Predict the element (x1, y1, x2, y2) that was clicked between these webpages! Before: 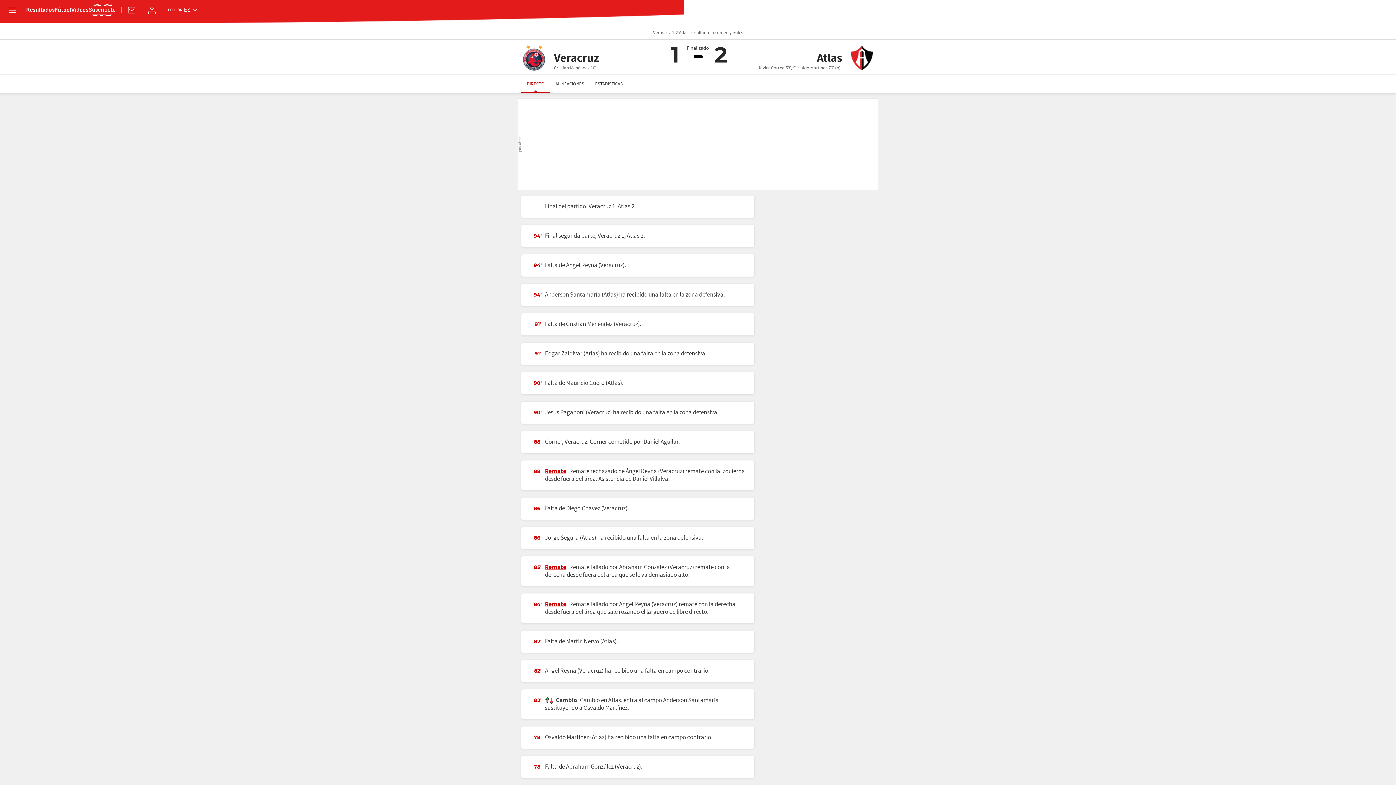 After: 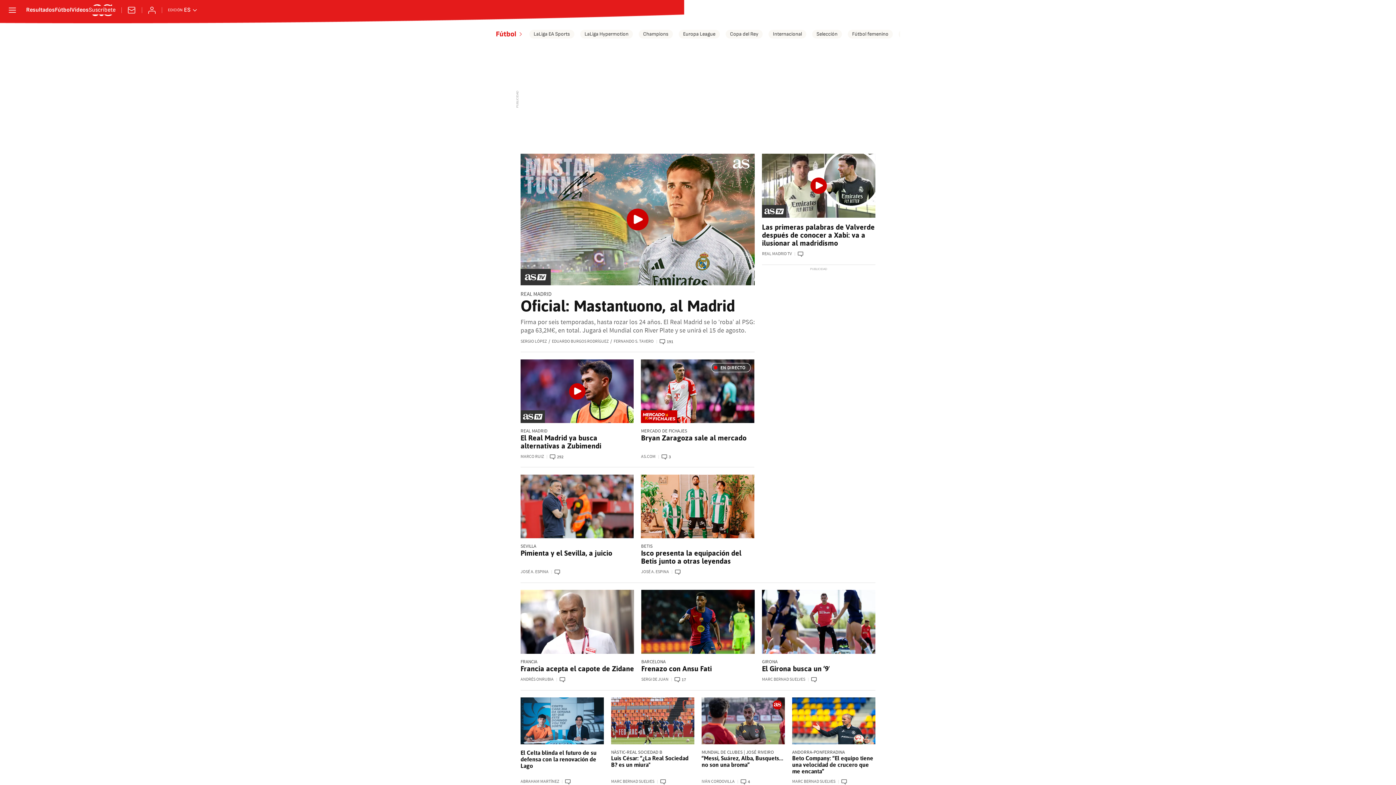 Action: label: Fútbol bbox: (54, 7, 71, 13)